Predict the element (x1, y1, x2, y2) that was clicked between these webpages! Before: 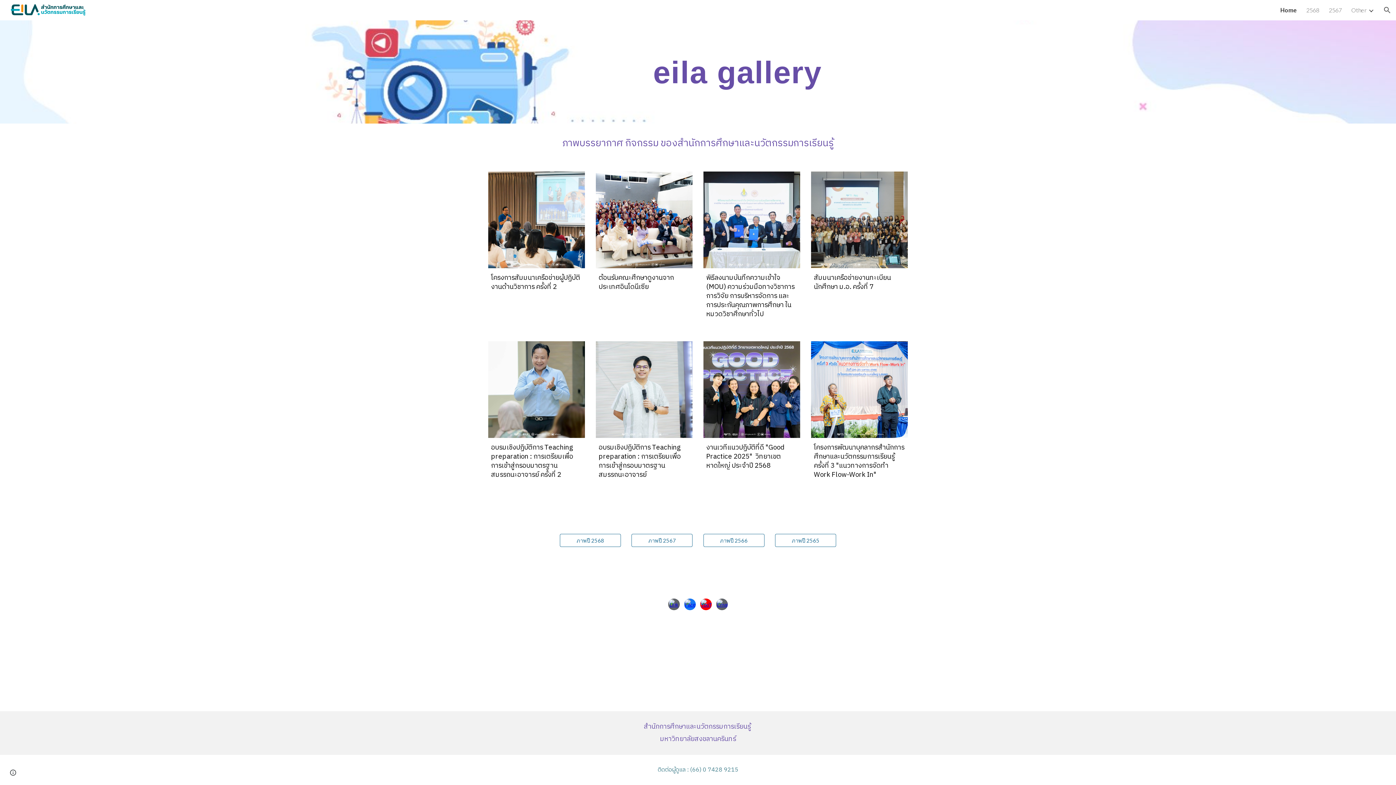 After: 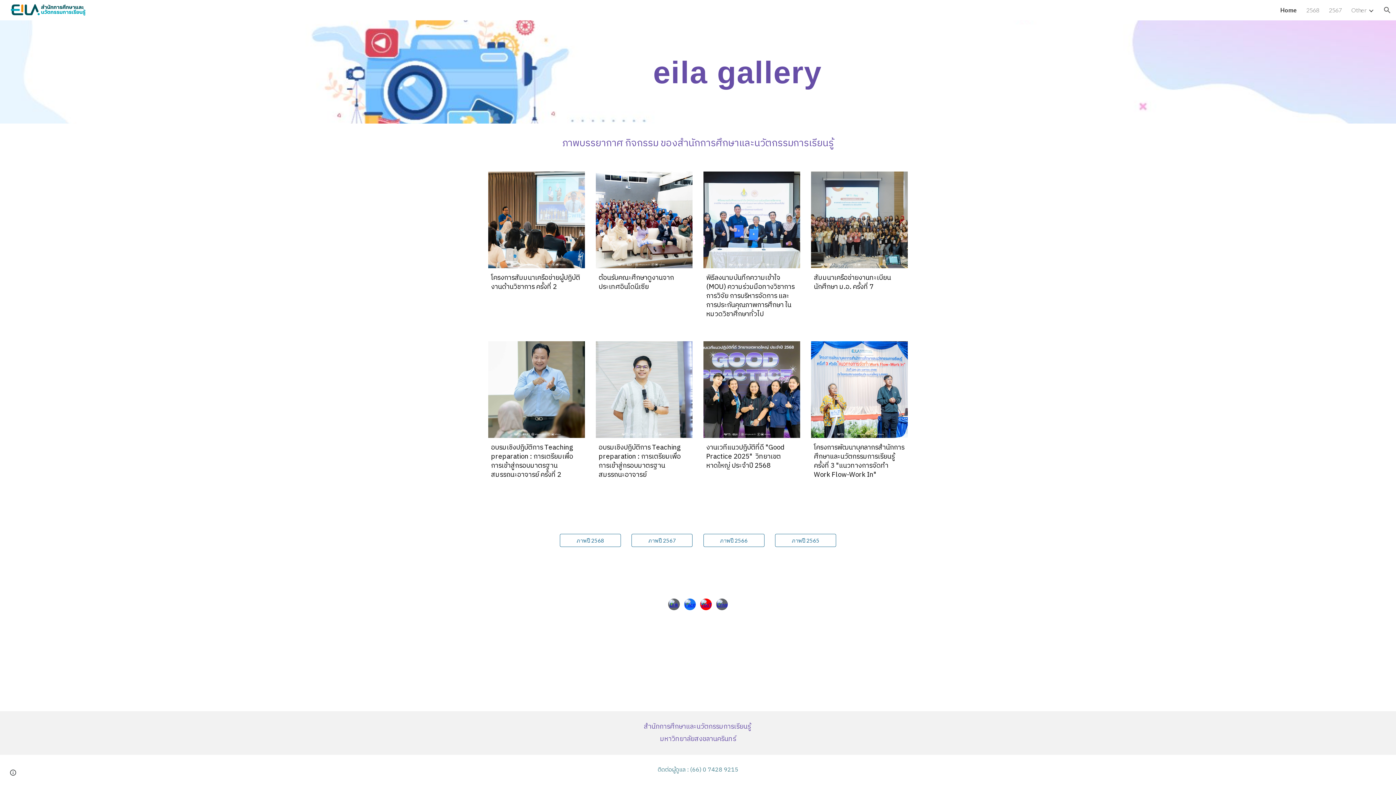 Action: bbox: (700, 598, 711, 610)